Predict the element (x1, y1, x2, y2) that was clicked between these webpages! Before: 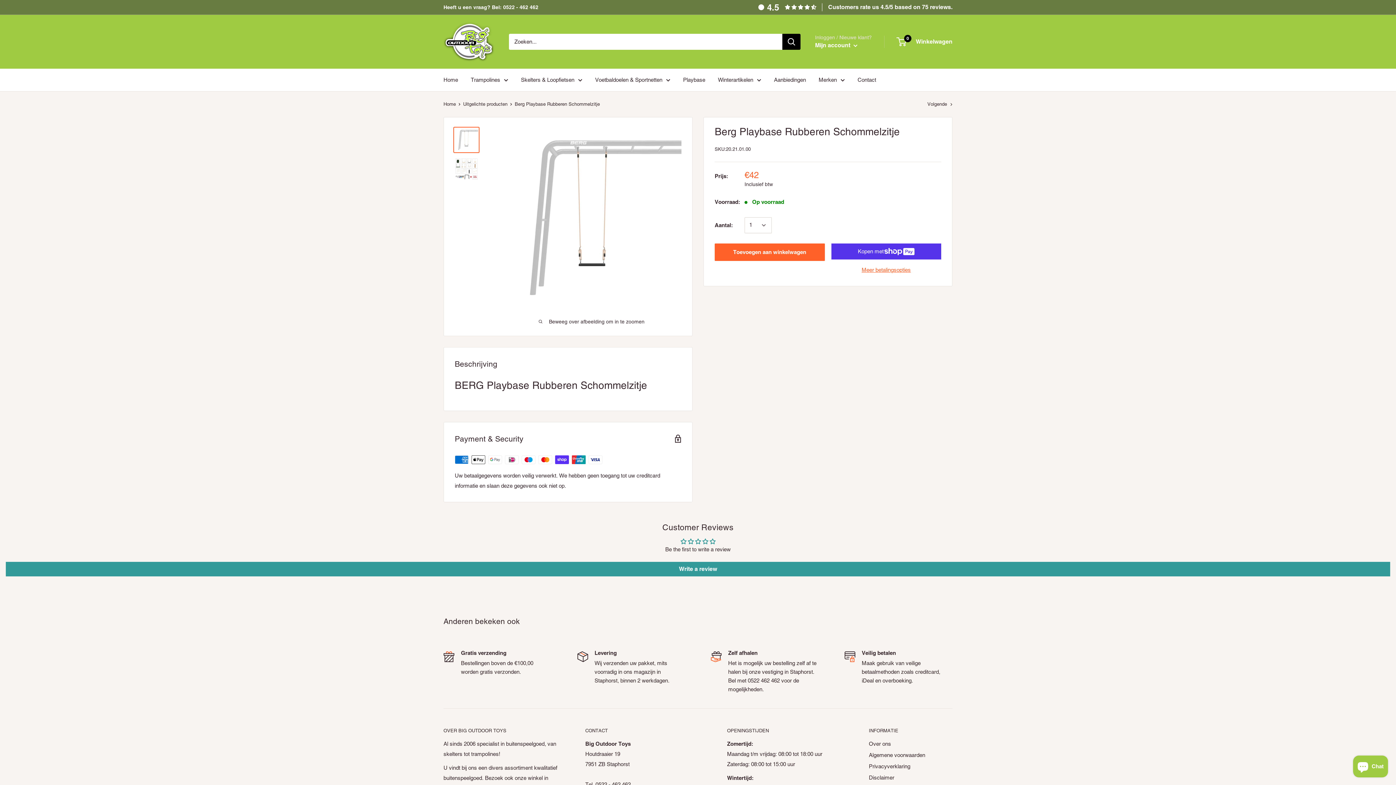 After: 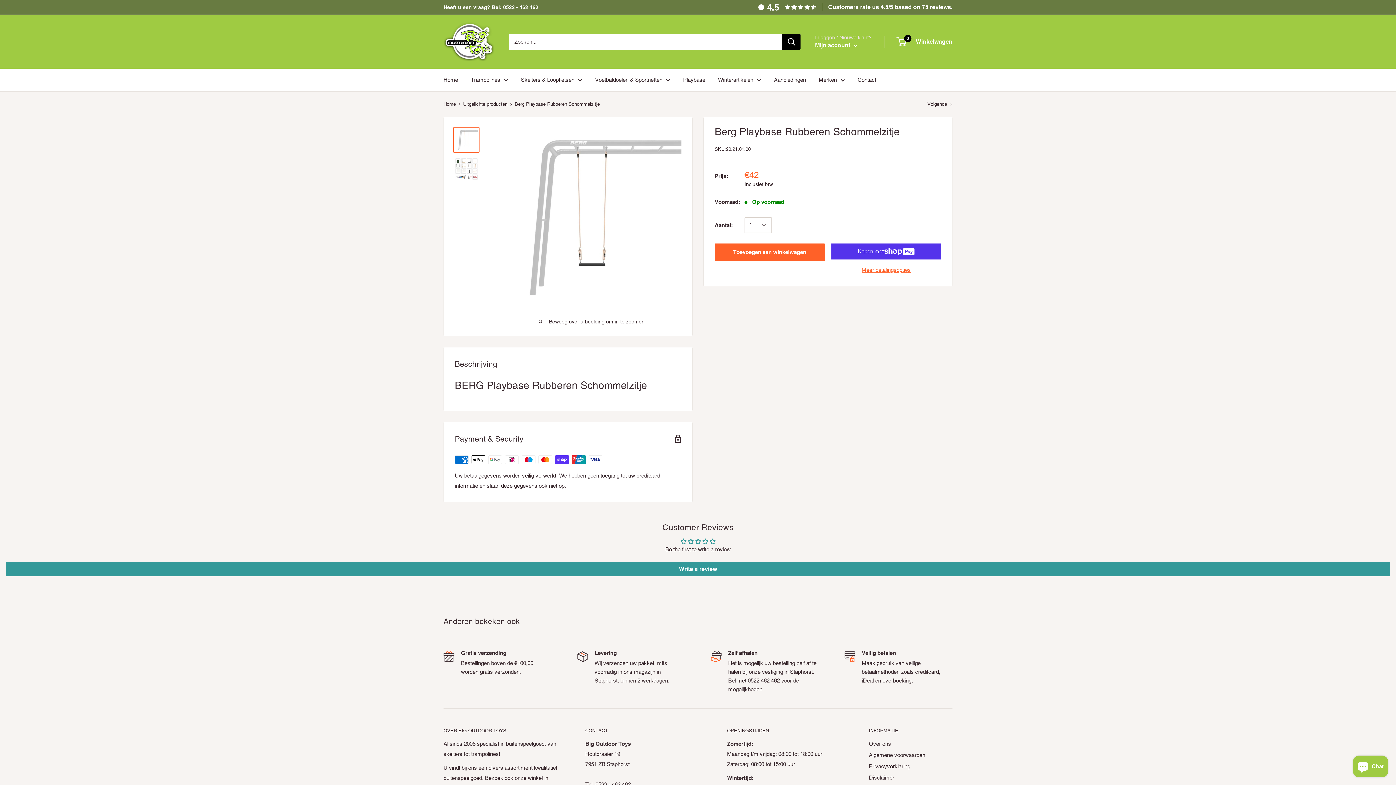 Action: bbox: (453, 126, 479, 152)